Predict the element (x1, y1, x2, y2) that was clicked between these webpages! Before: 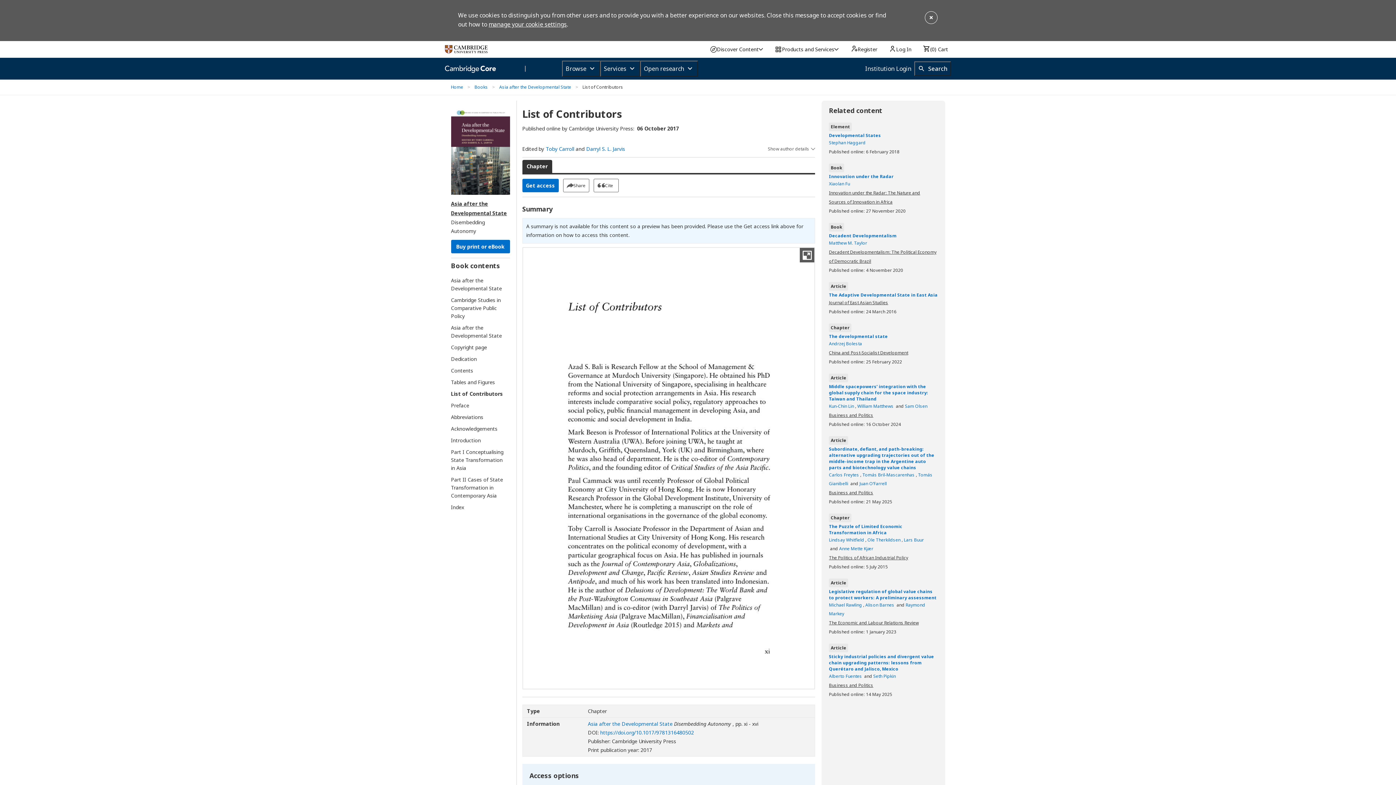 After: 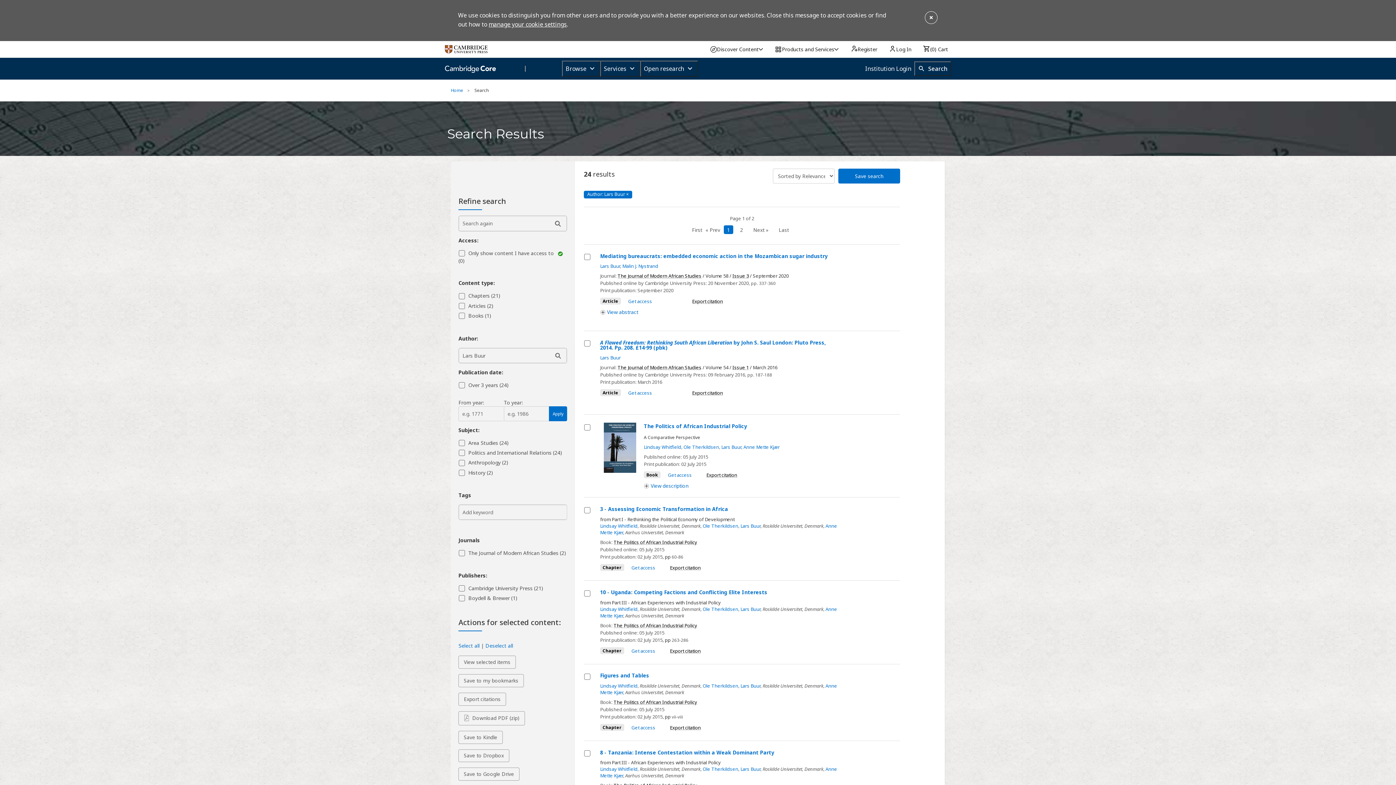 Action: label: Lars Buur  bbox: (904, 537, 924, 543)